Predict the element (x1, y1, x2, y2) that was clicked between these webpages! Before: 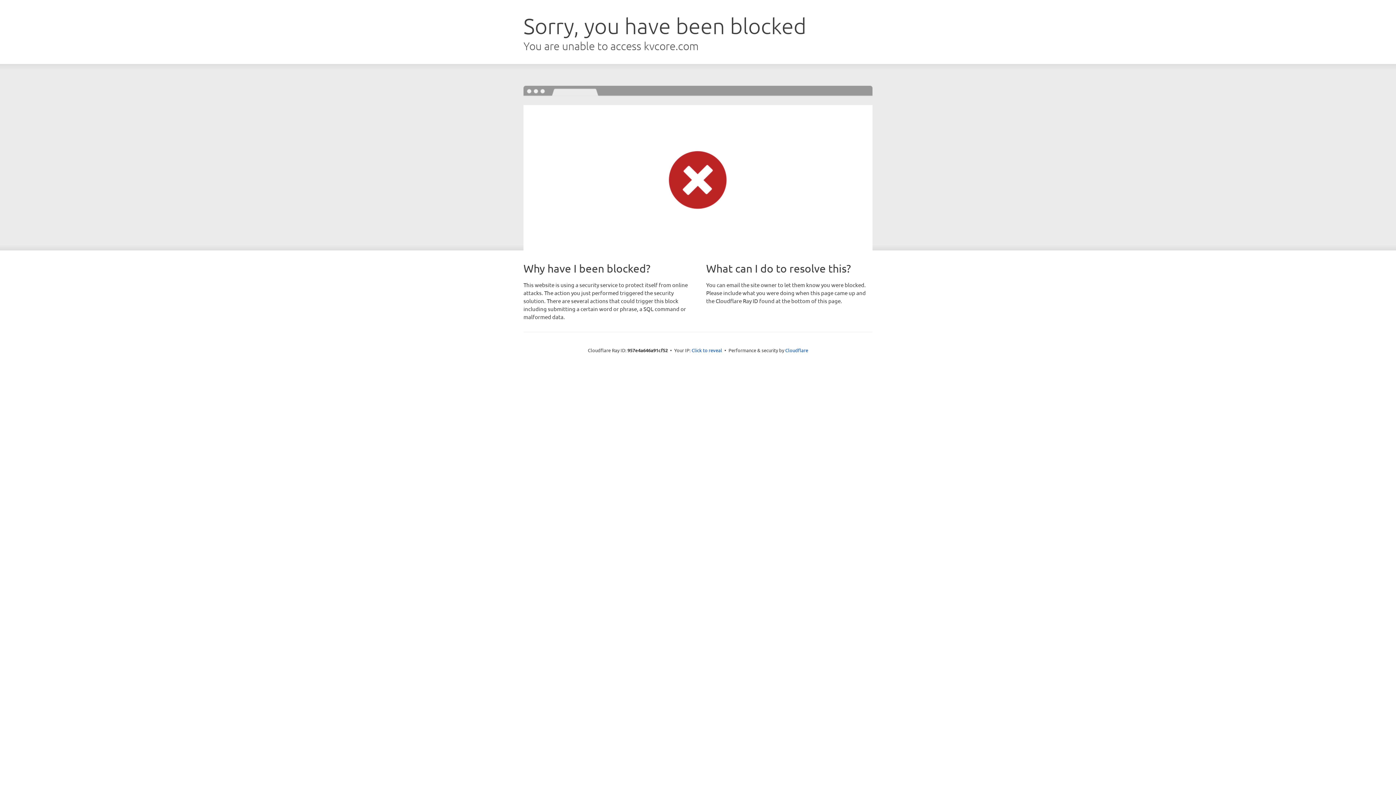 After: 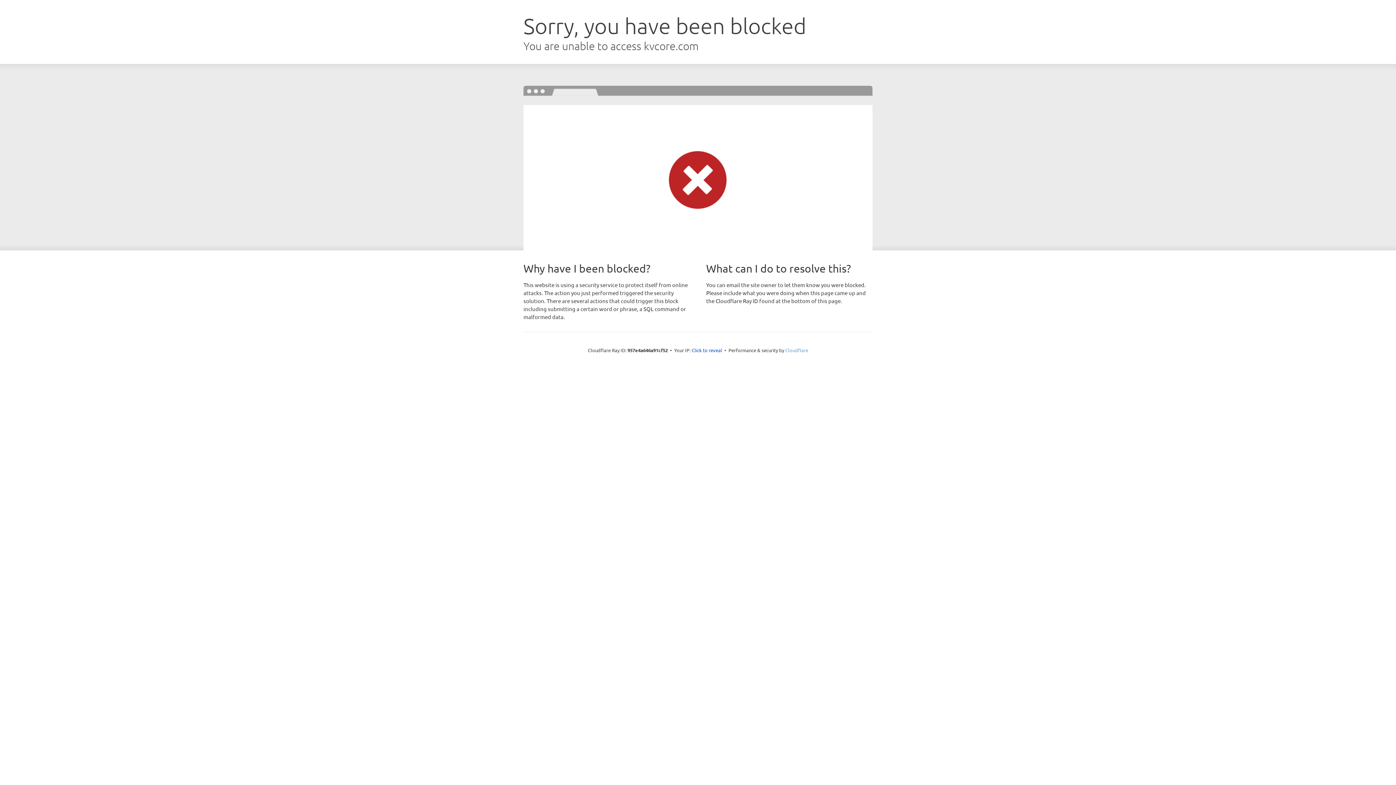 Action: bbox: (785, 347, 808, 353) label: Cloudflare